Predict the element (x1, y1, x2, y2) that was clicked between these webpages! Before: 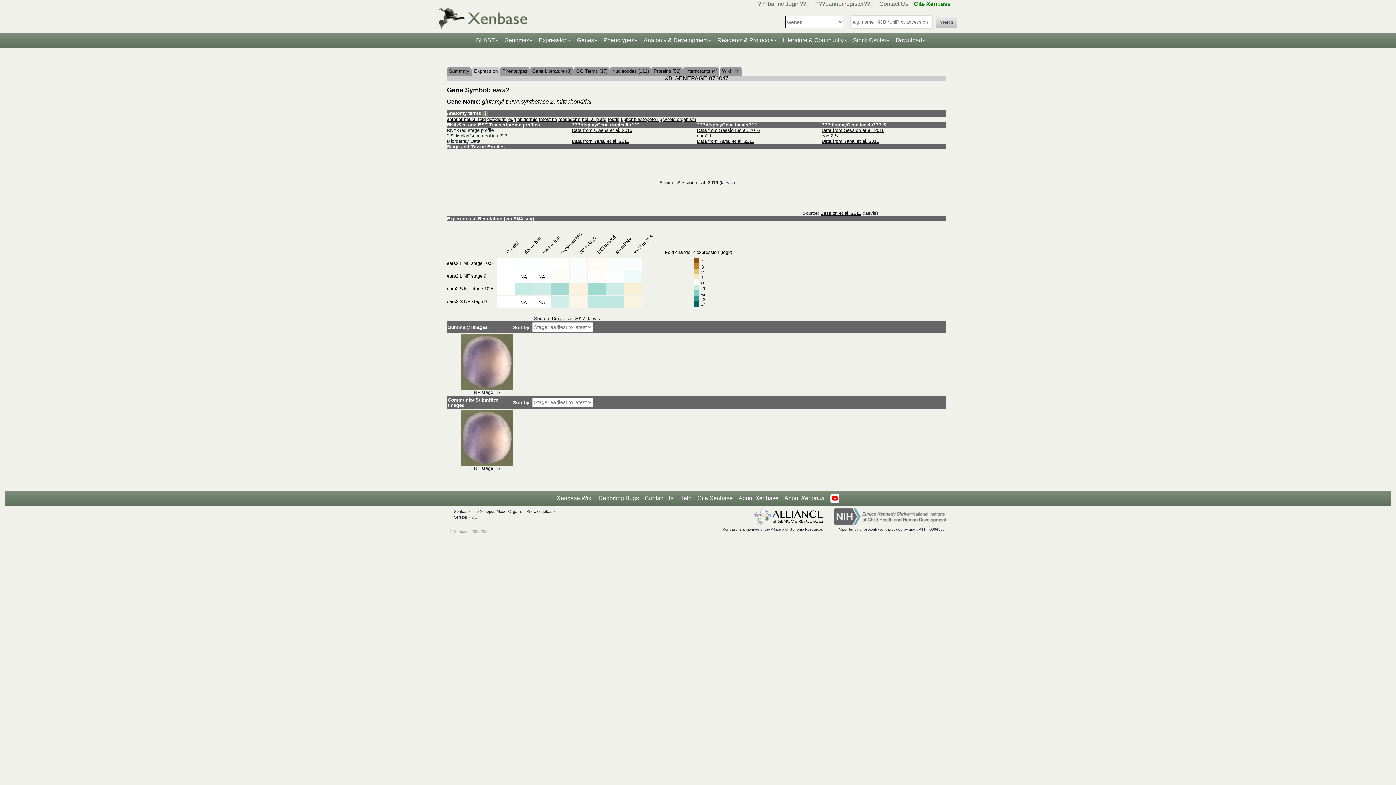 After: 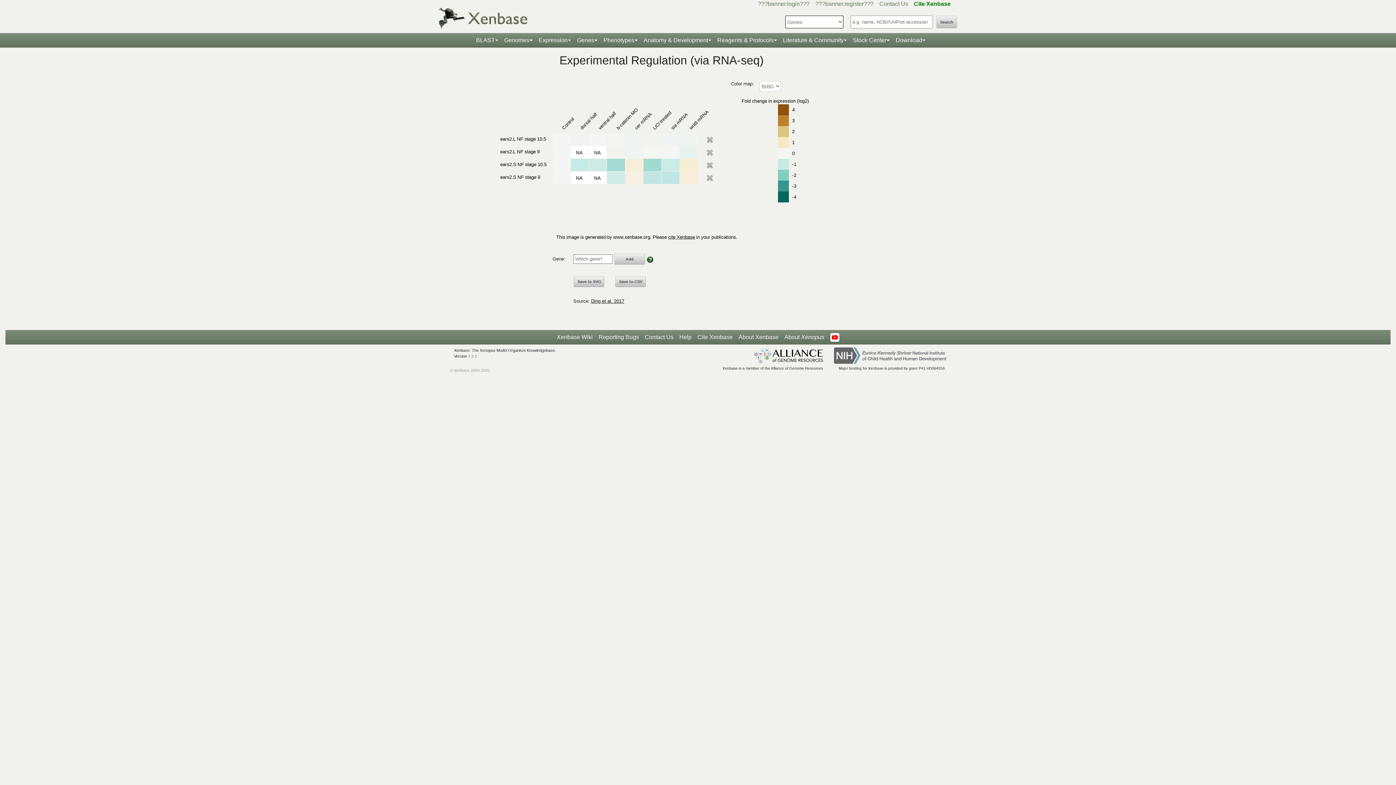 Action: bbox: (446, 232, 946, 316) label: Control
dorsal half
ventral half
b-catenin MO
cer mRNA
LiCl treated
sia mRNA
wnt8 mRNA
NA
NA
NA
NA
4
3
2
1
0
-1
-2
-3
-4
Fold change in expression (log2)
ears2.L NF stage 10.5
ears2.L NF stage 9
ears2.S NF stage 10.5
ears2.S NF stage 9